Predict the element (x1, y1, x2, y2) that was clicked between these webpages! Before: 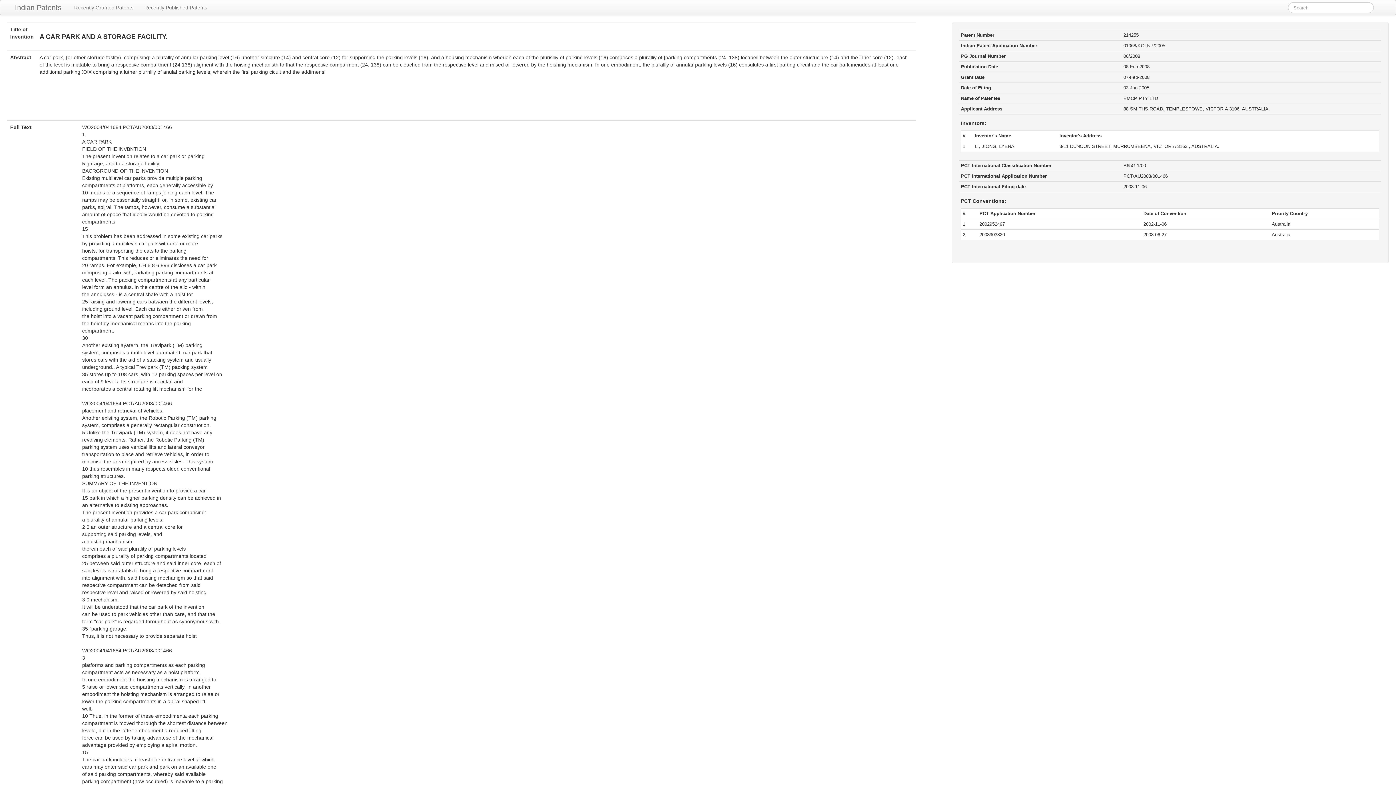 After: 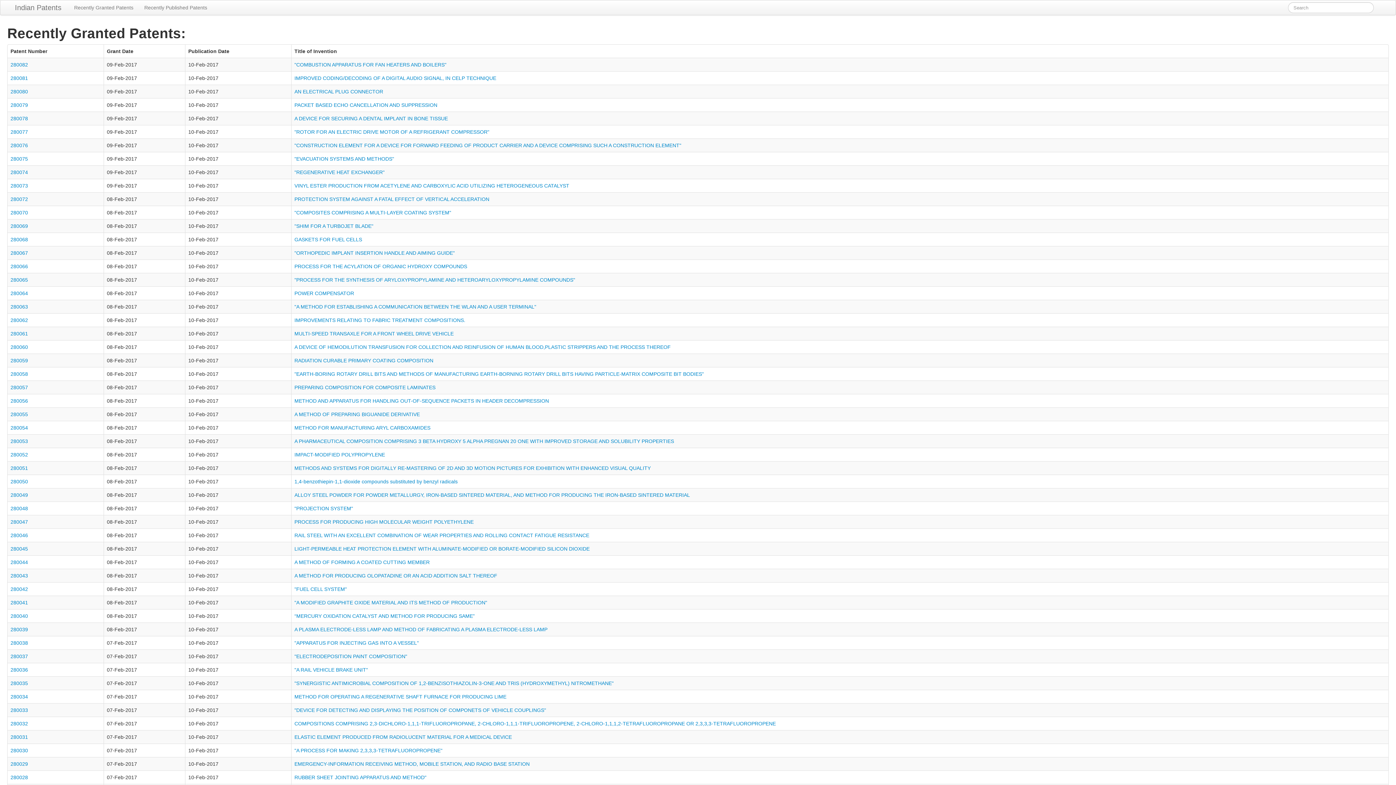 Action: bbox: (68, 0, 138, 14) label: Recently Granted Patents